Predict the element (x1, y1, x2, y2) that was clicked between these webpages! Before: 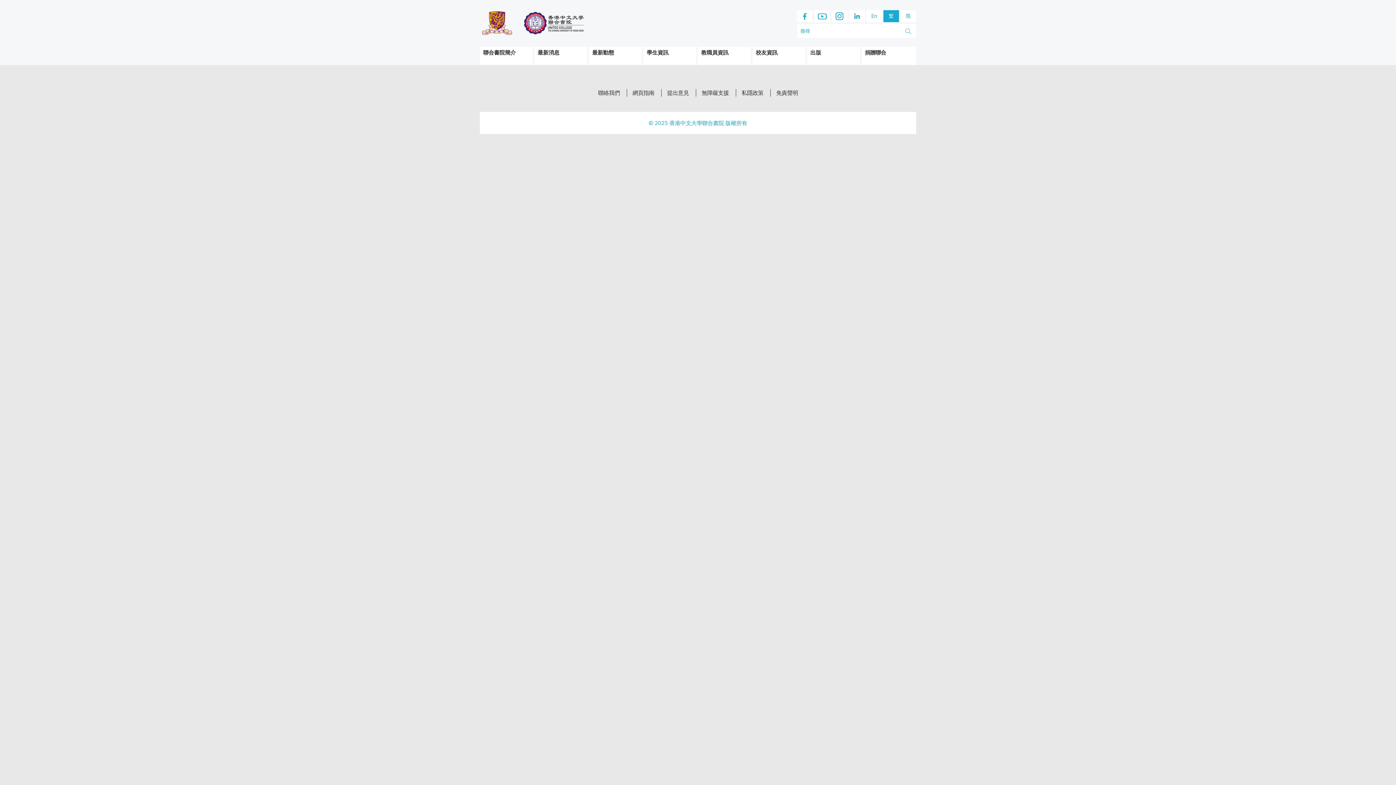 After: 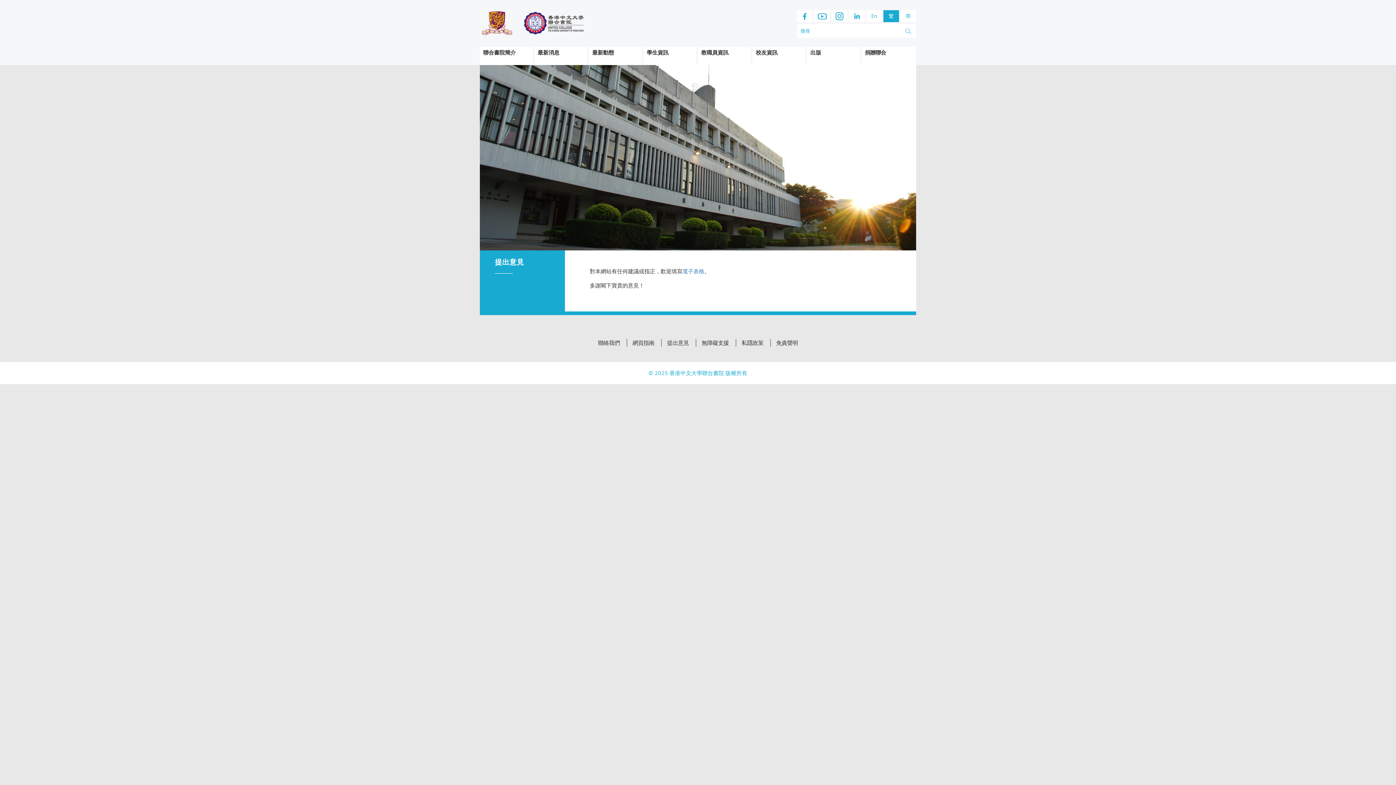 Action: label: 提出意見 bbox: (661, 89, 694, 96)